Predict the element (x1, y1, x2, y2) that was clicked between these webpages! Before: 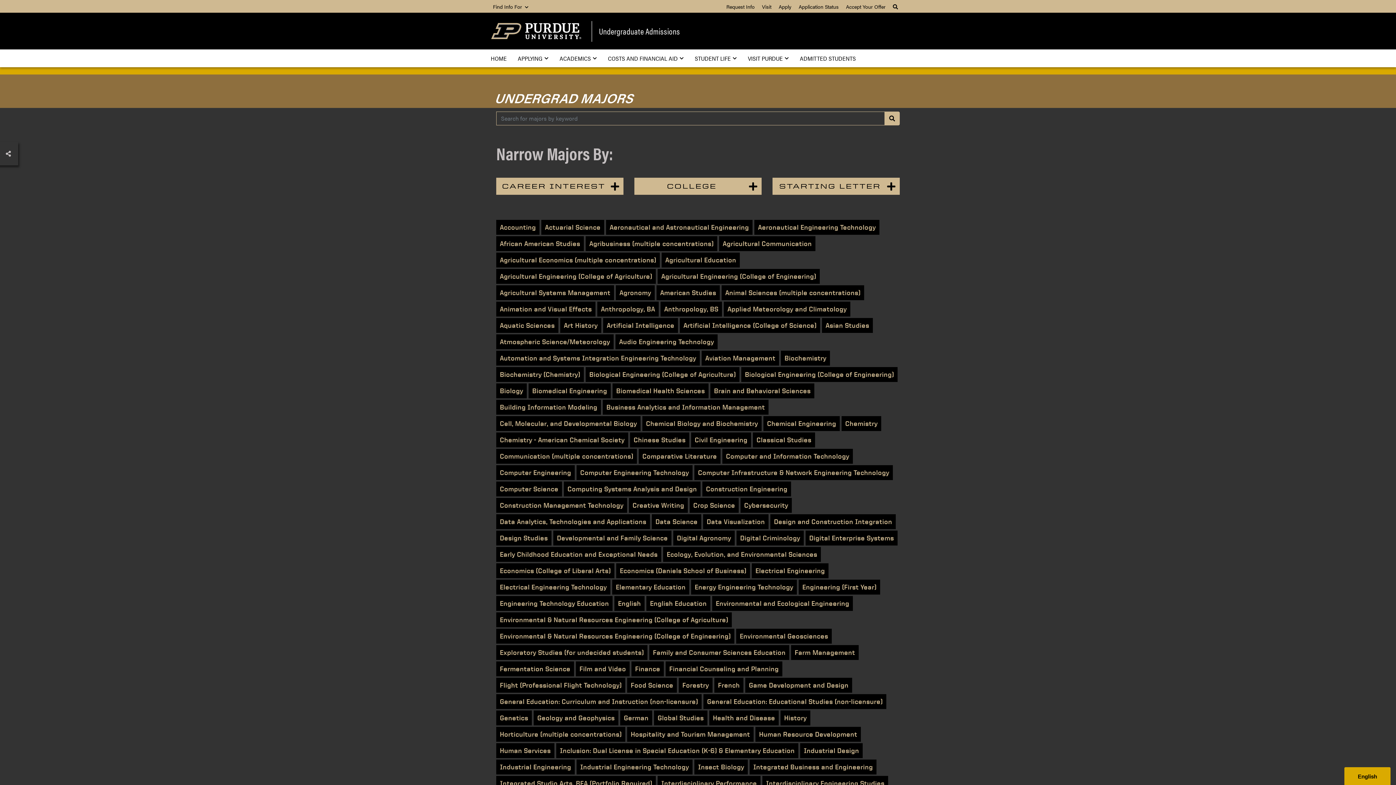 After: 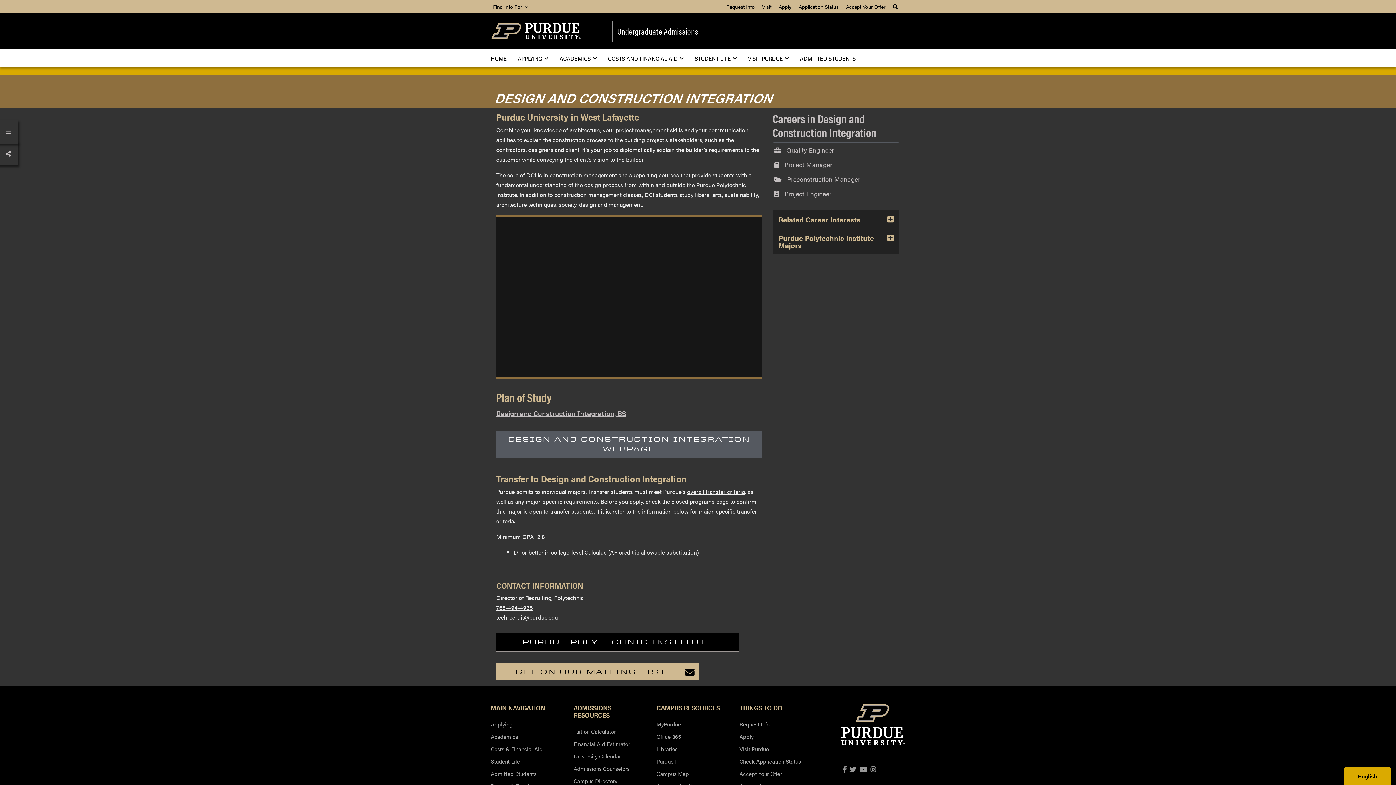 Action: bbox: (770, 514, 896, 529) label: Design and Construction Integration